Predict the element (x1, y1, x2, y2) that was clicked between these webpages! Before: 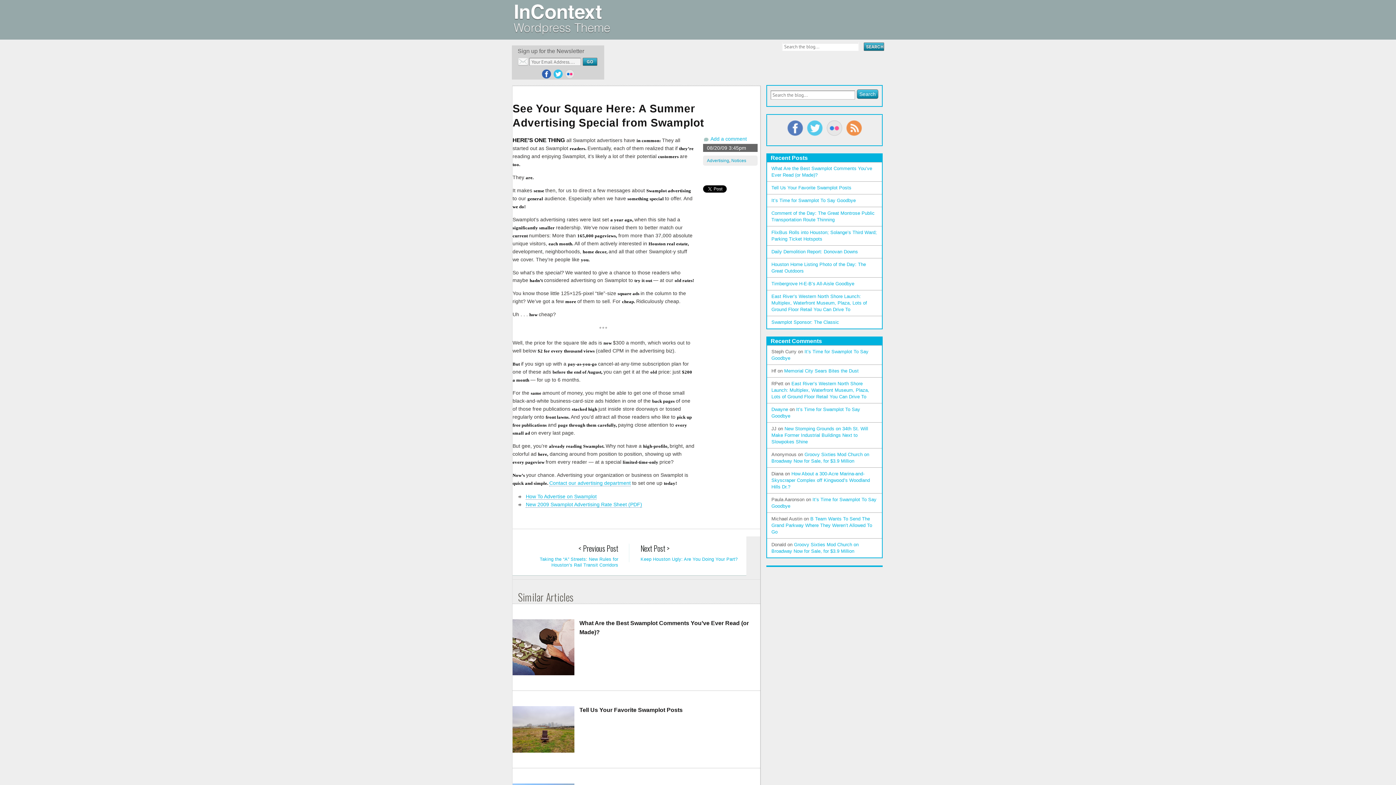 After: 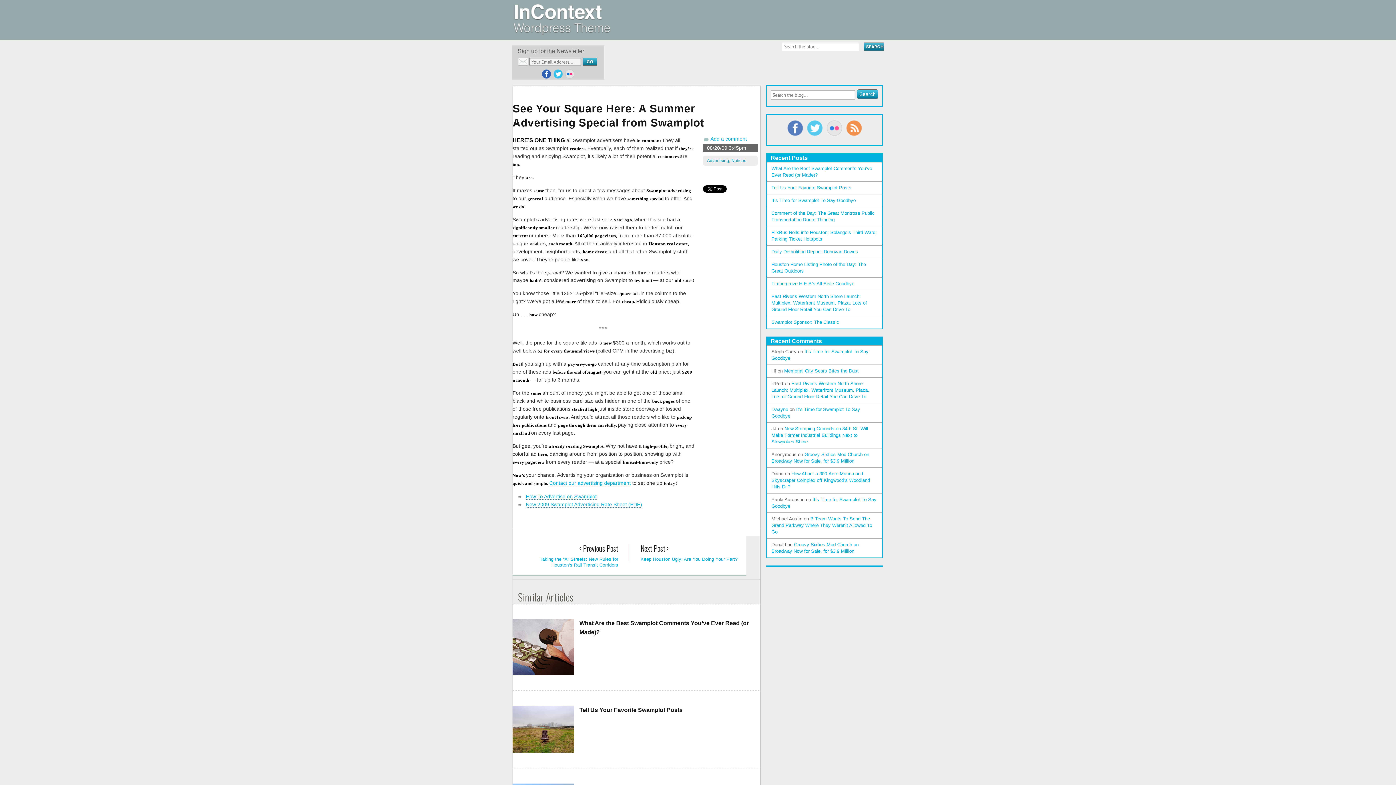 Action: bbox: (540, 69, 552, 78)